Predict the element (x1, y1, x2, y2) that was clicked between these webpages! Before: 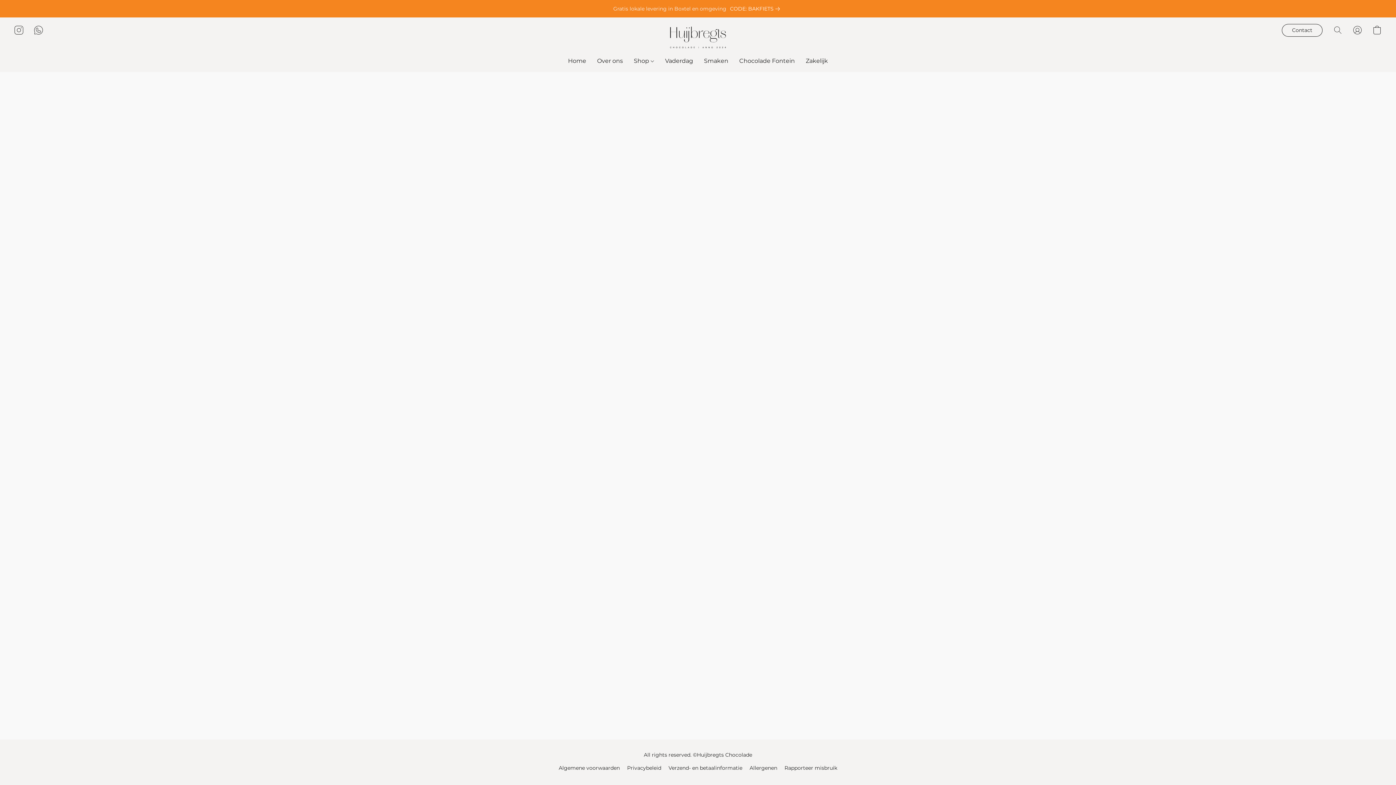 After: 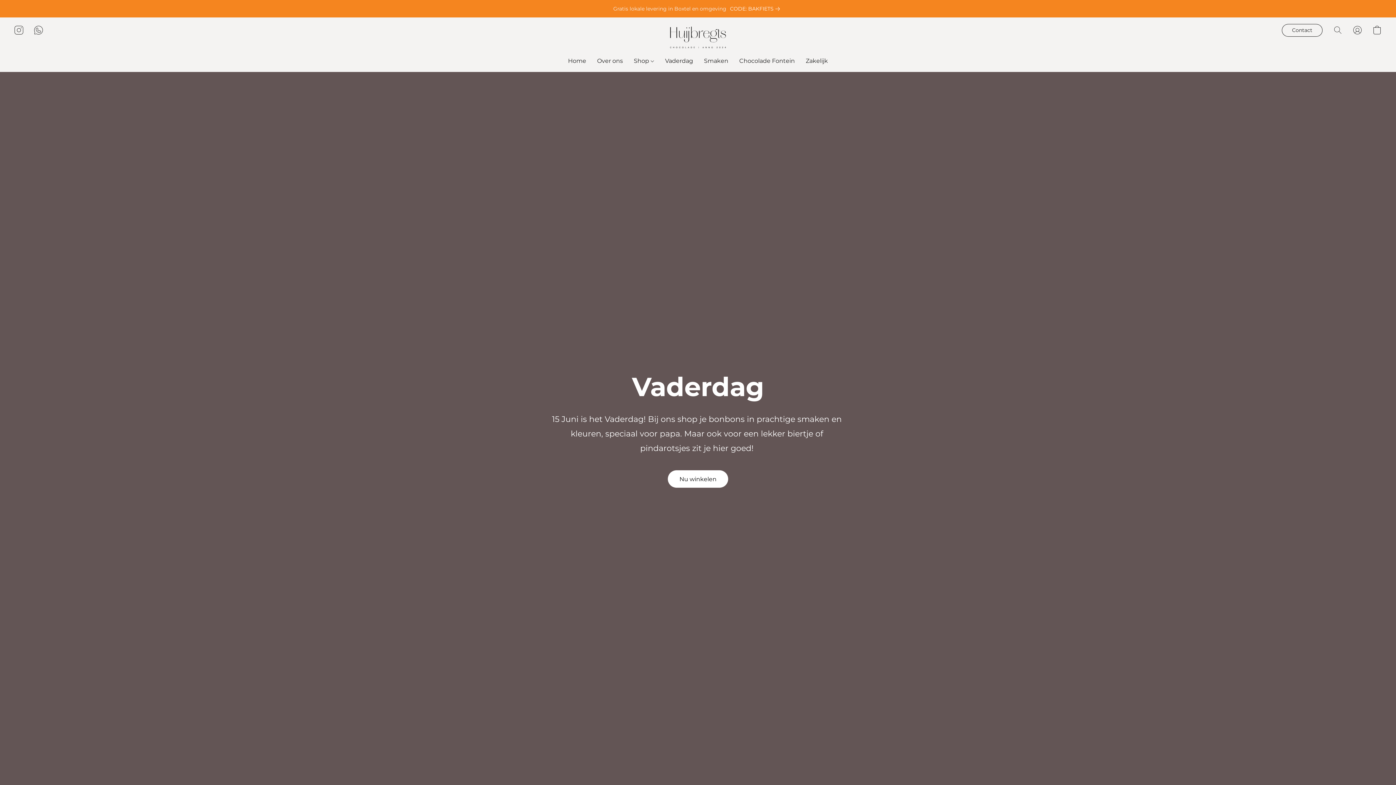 Action: bbox: (568, 54, 591, 68) label: Home